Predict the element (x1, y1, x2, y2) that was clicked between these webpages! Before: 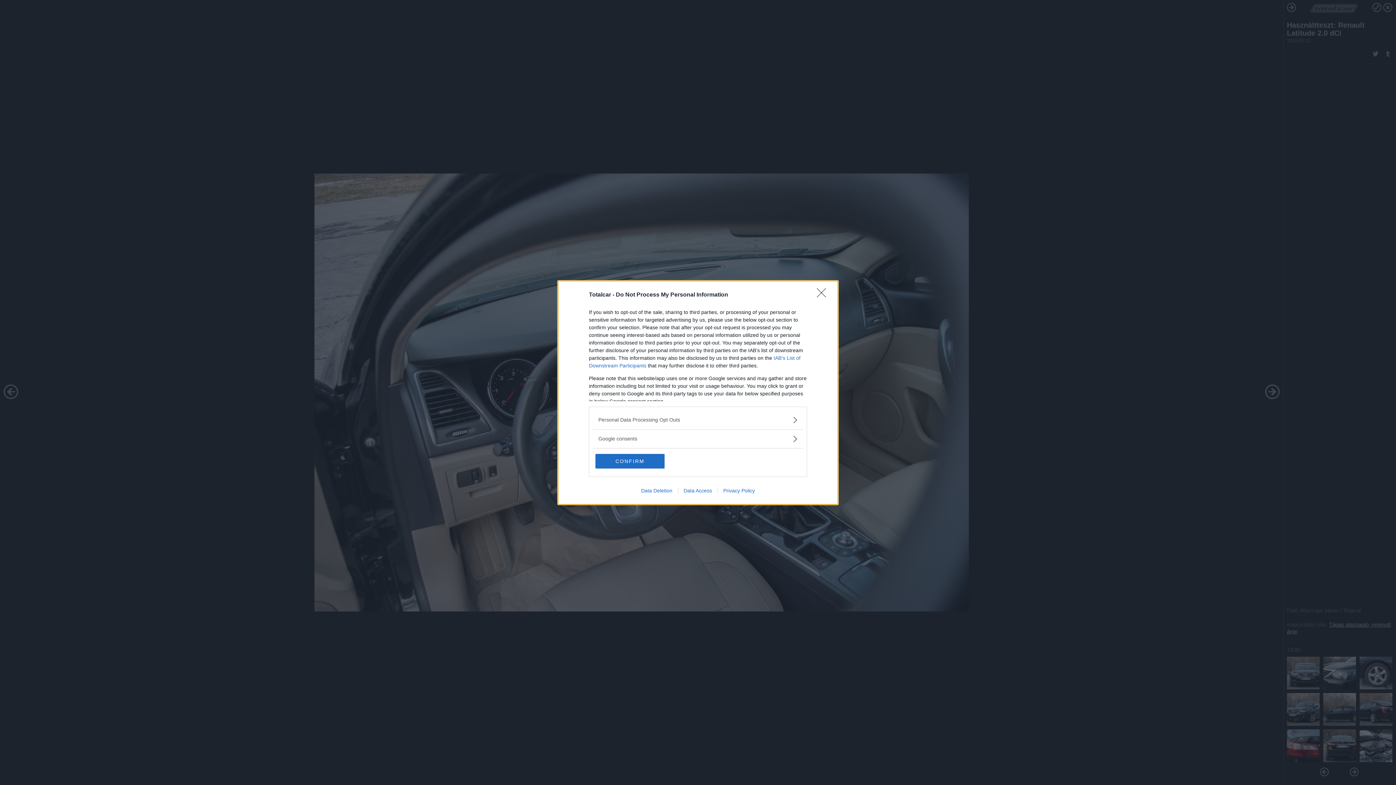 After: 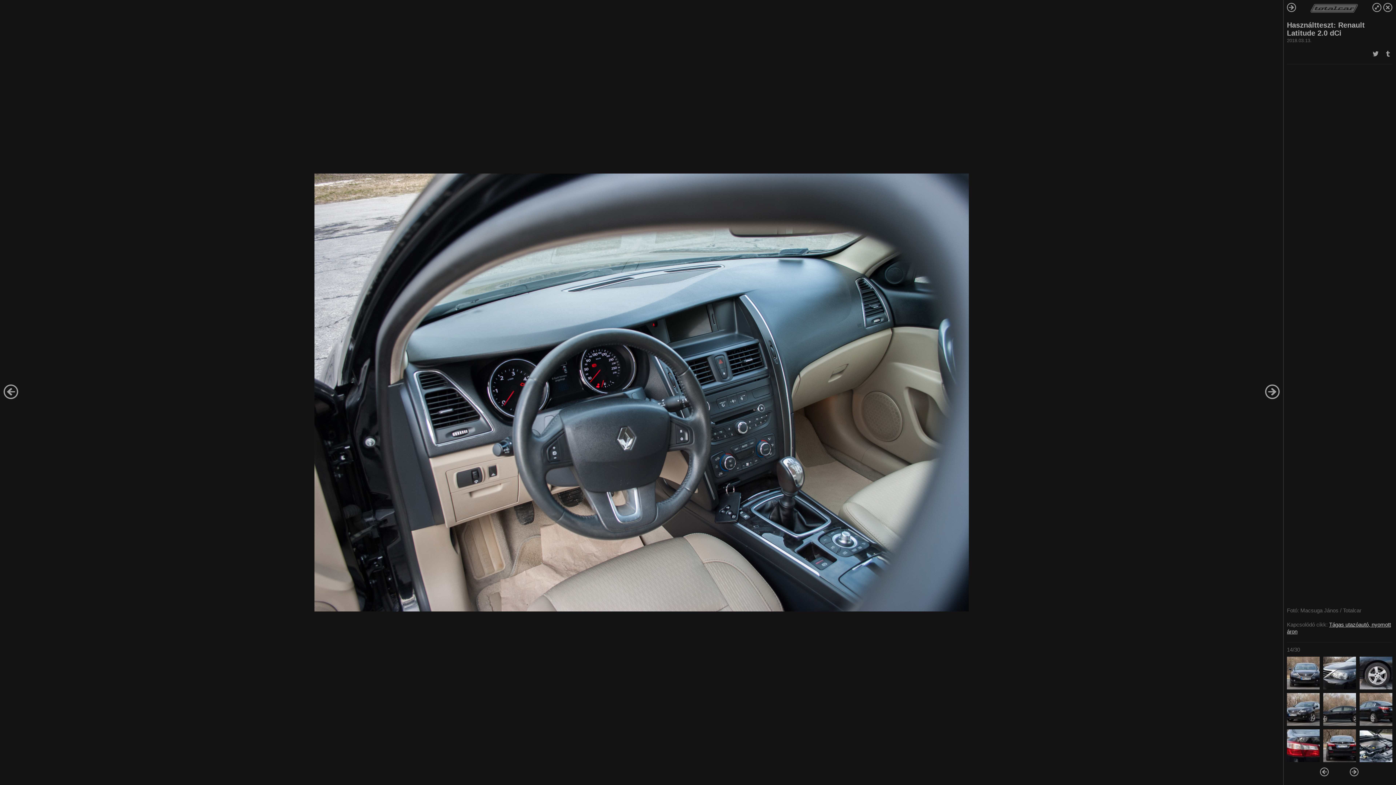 Action: bbox: (595, 454, 664, 468) label: CONFIRM